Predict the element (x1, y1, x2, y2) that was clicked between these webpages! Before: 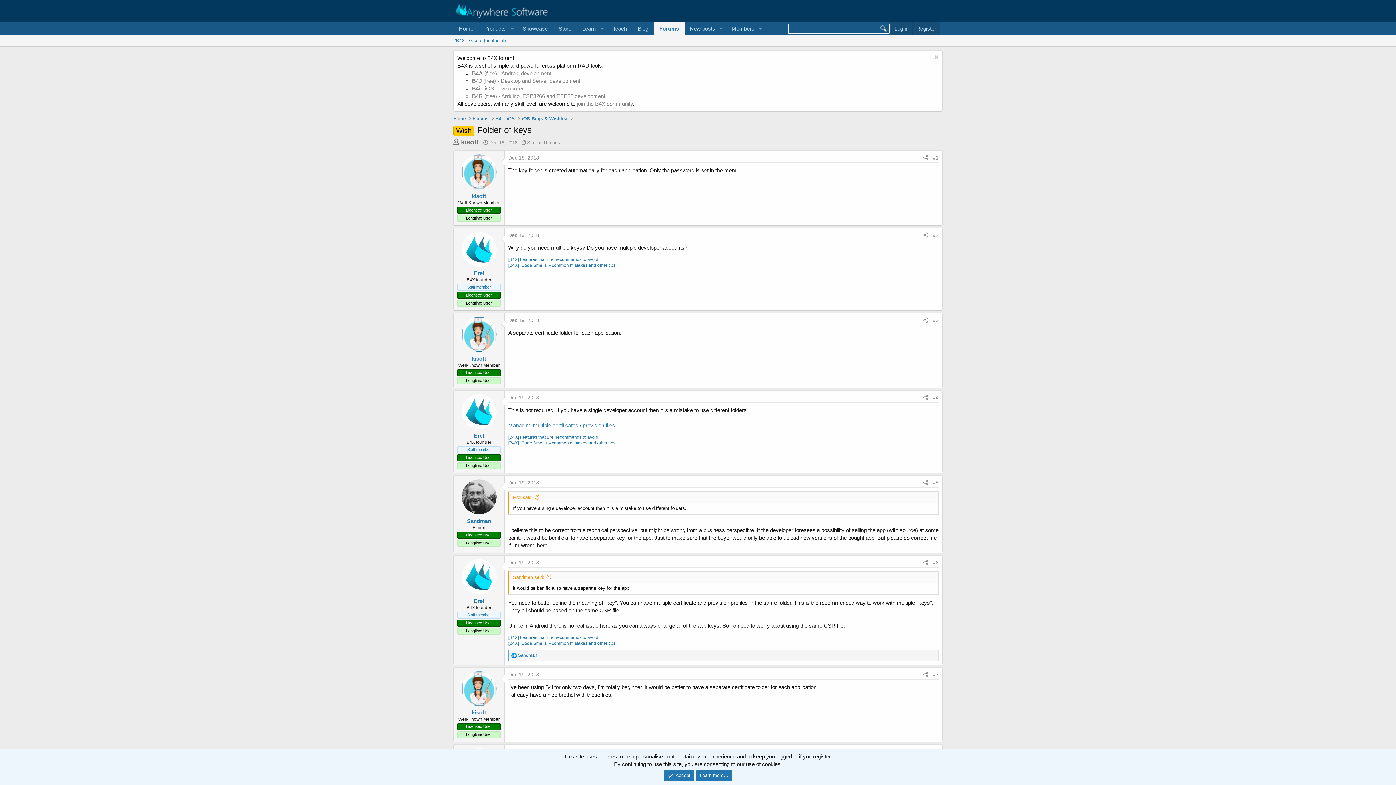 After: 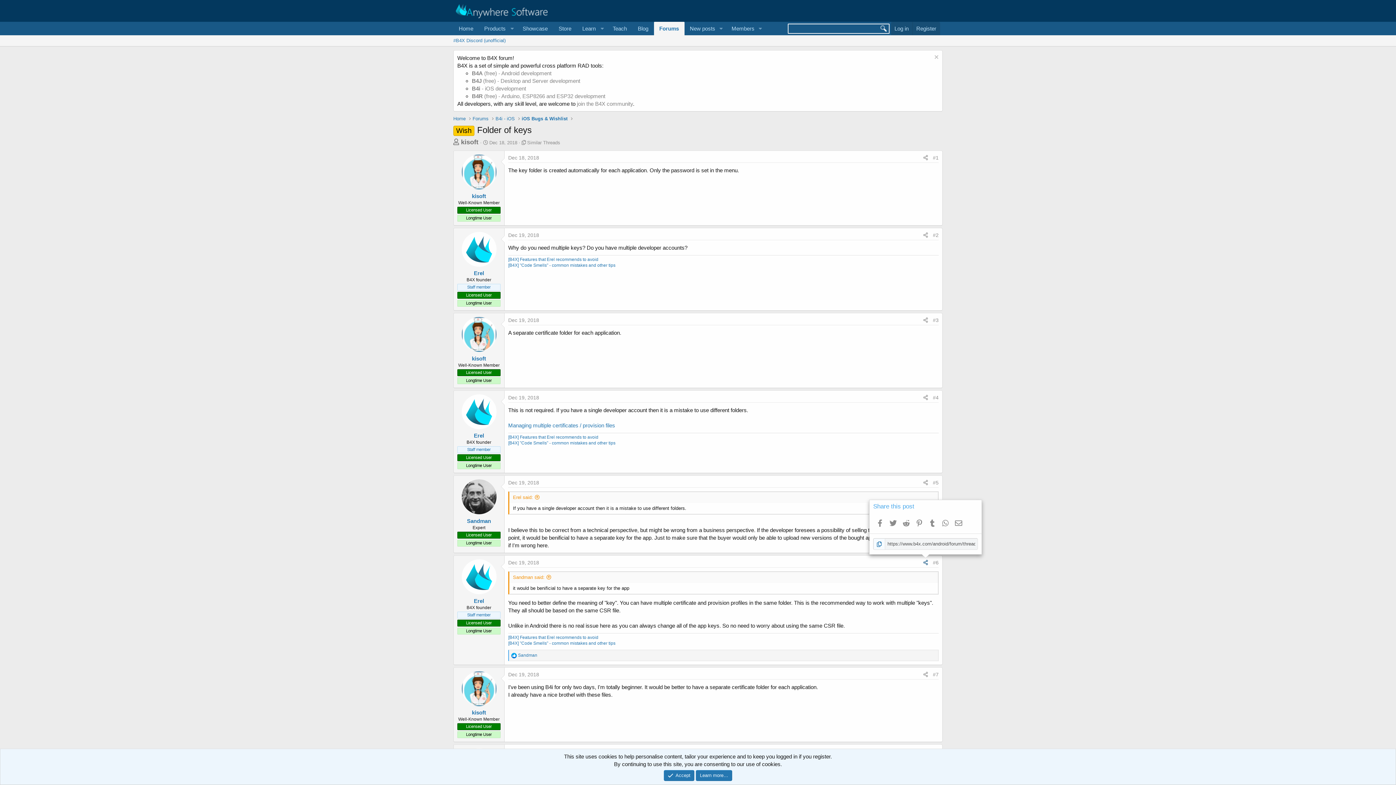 Action: bbox: (921, 558, 930, 567) label: Share